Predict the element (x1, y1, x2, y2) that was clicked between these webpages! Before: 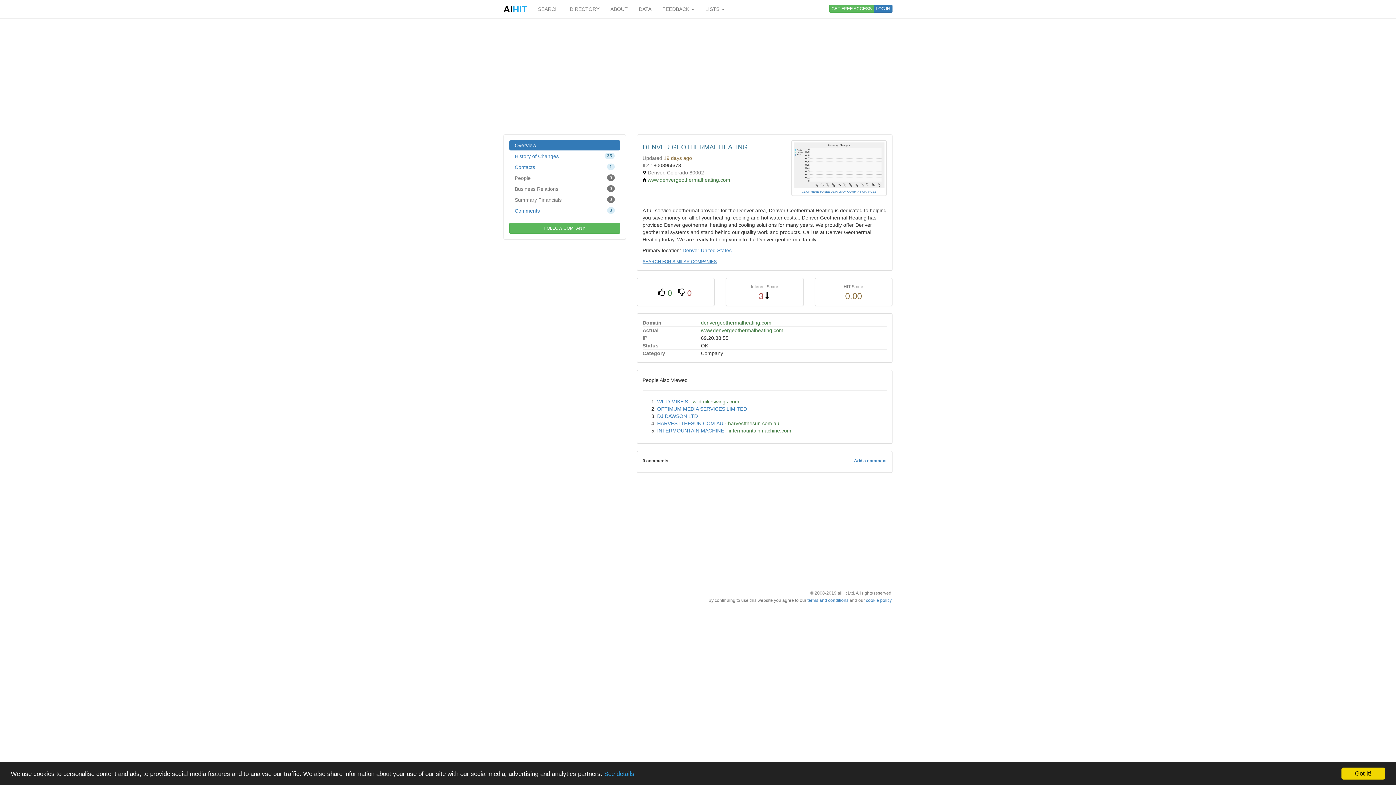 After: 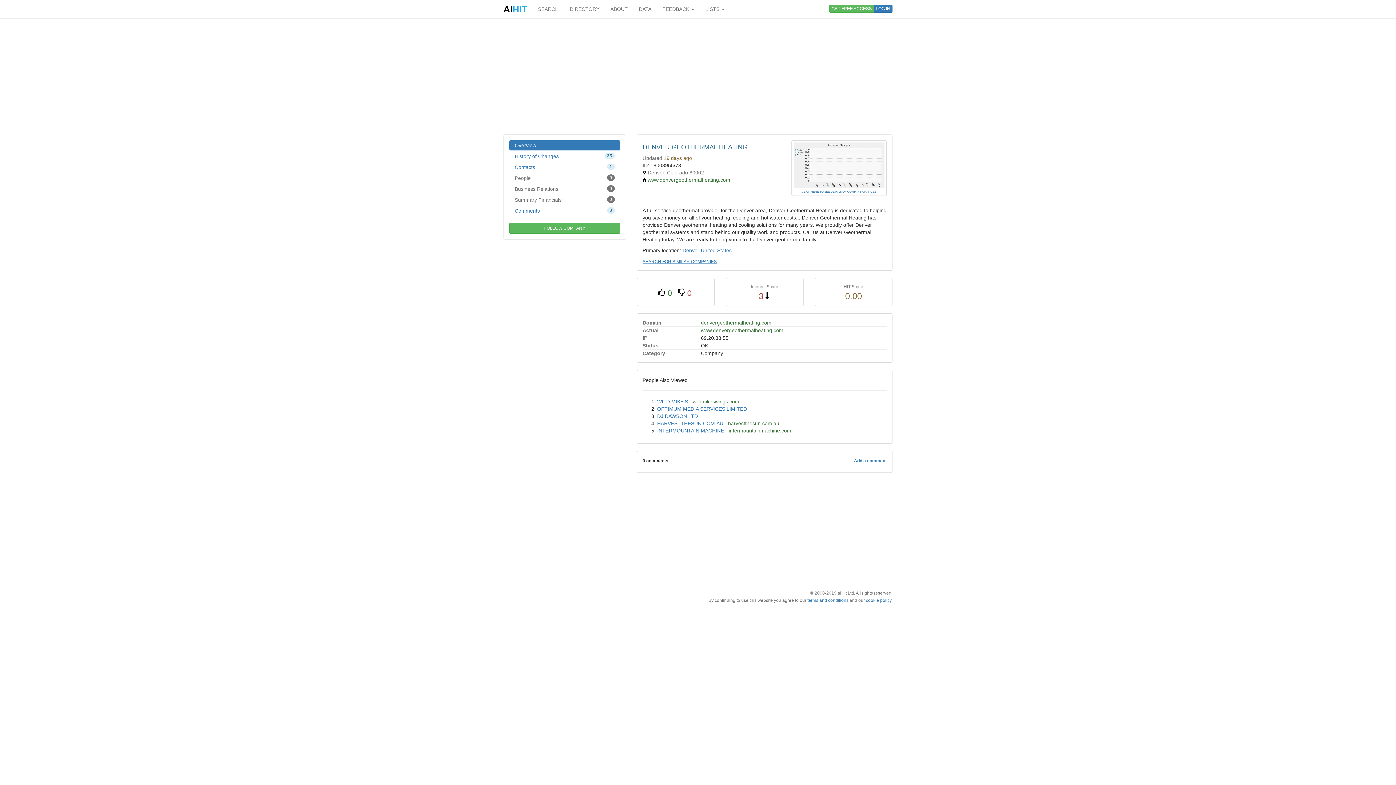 Action: bbox: (1341, 768, 1385, 780) label: Got it!